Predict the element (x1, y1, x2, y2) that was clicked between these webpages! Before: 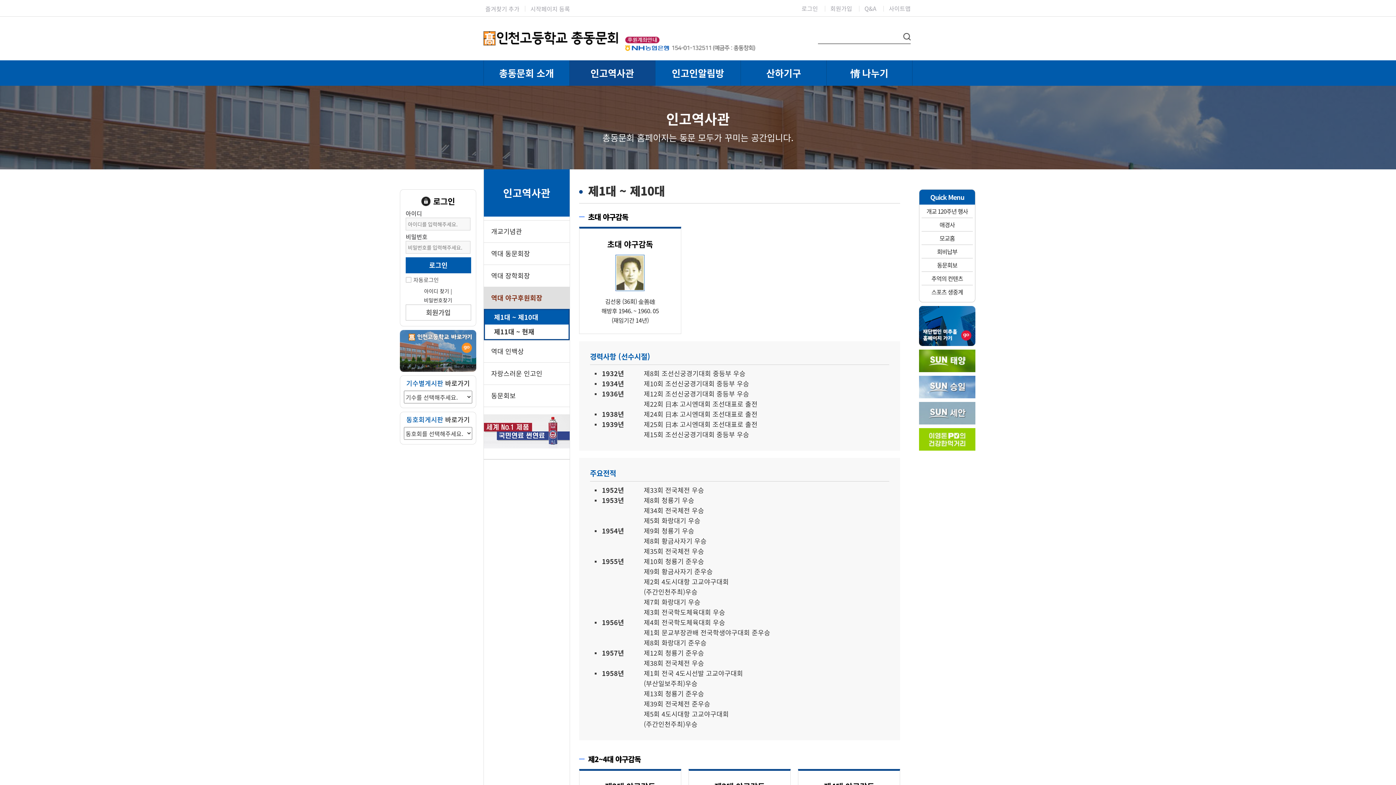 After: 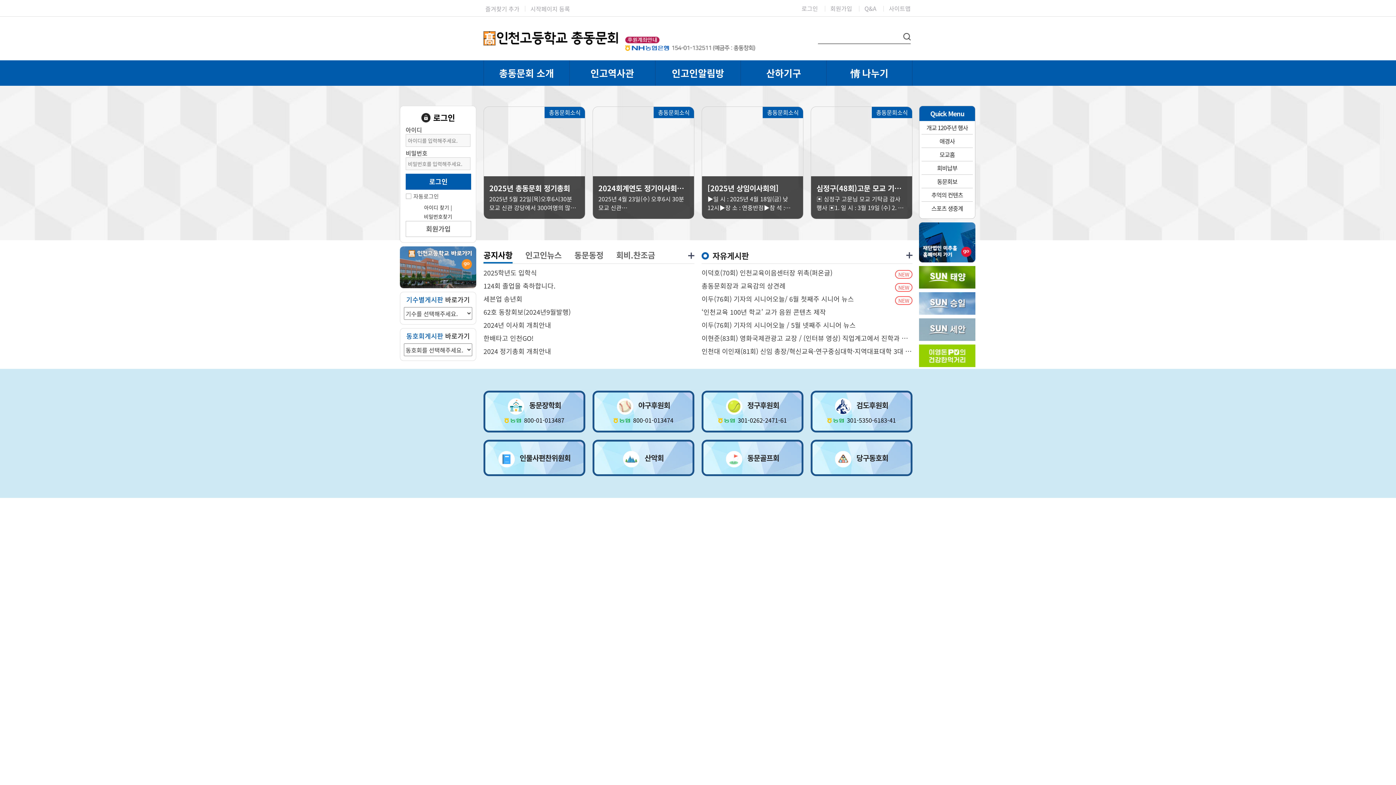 Action: bbox: (483, 31, 618, 45)